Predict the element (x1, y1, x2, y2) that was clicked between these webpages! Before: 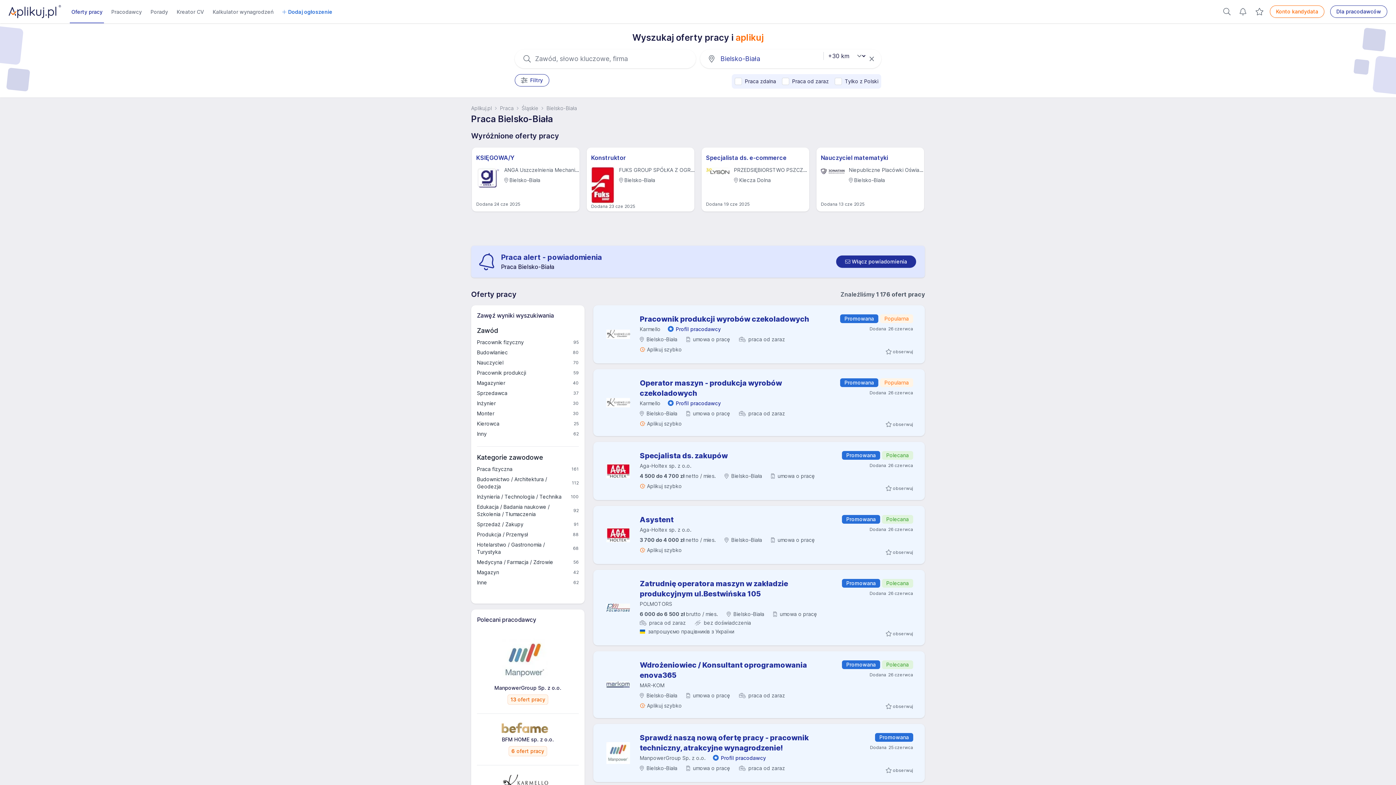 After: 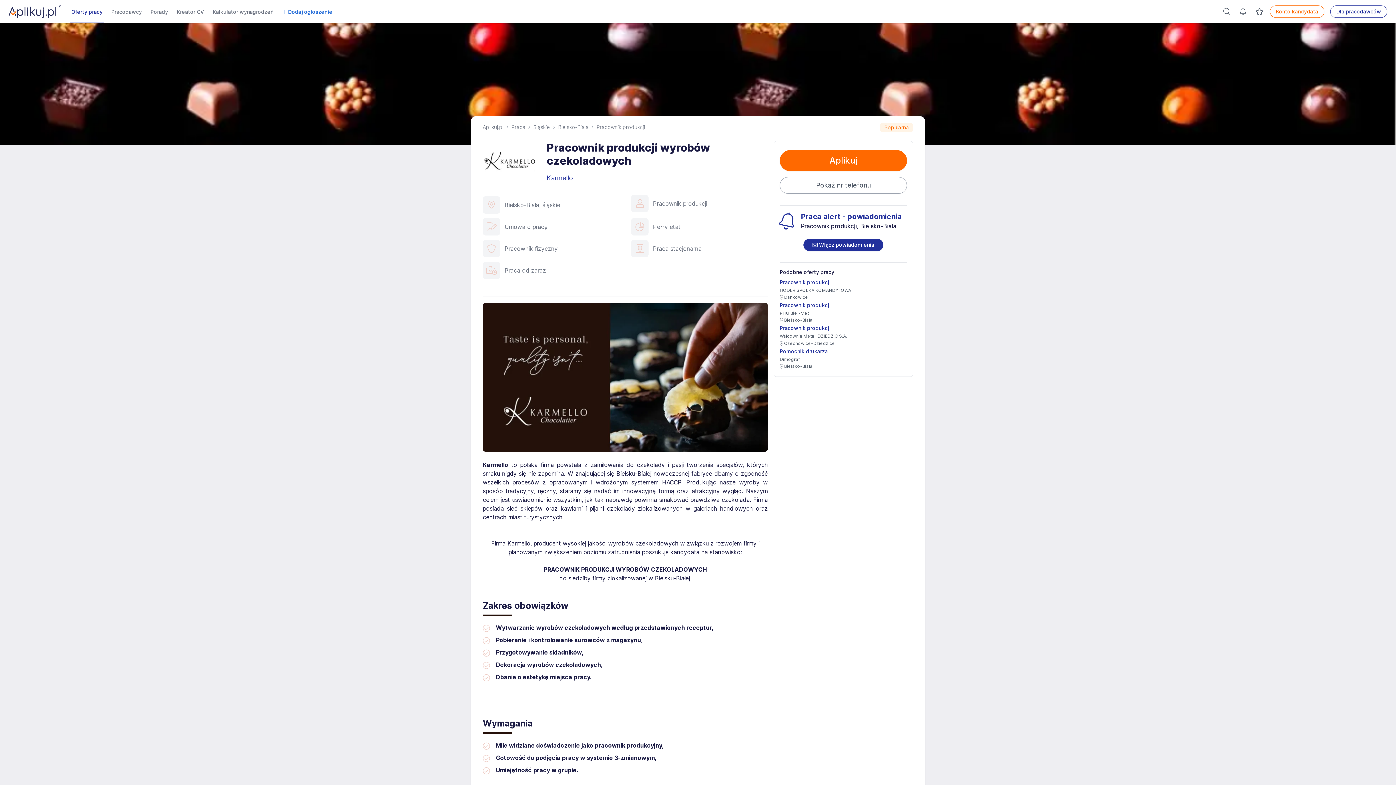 Action: label: Pracownik produkcji wyrobów czekoladowych bbox: (640, 314, 809, 324)